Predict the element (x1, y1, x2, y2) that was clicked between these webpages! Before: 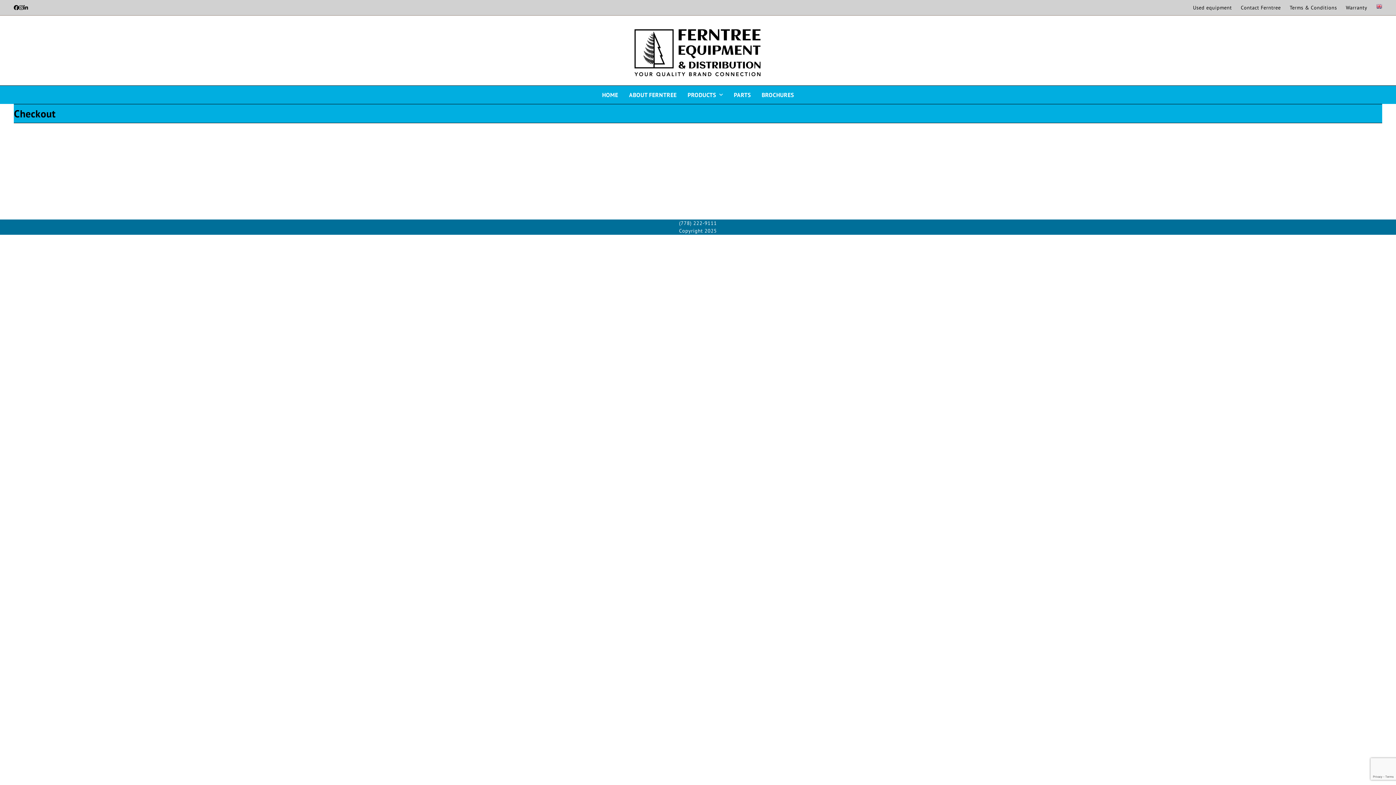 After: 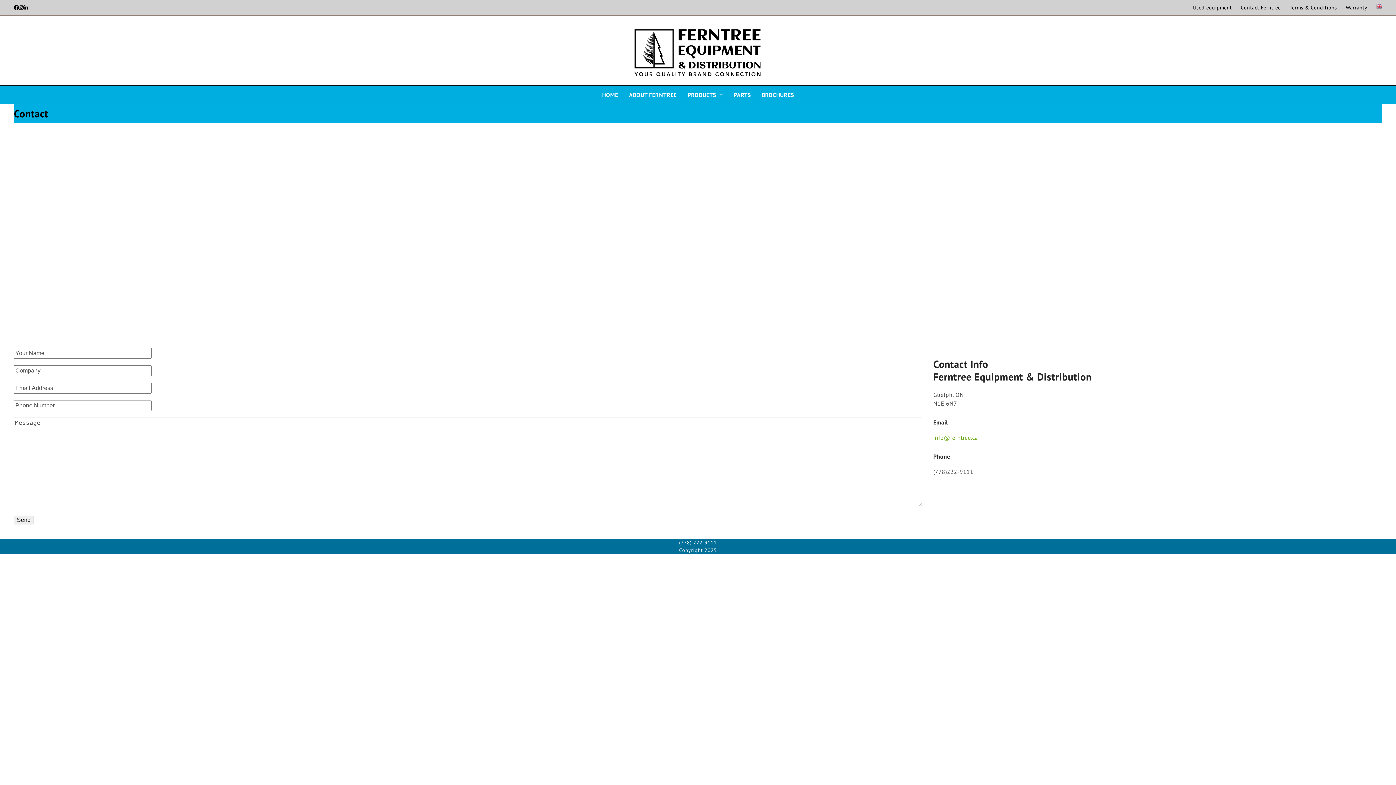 Action: bbox: (1241, 4, 1281, 10) label: Contact Ferntree